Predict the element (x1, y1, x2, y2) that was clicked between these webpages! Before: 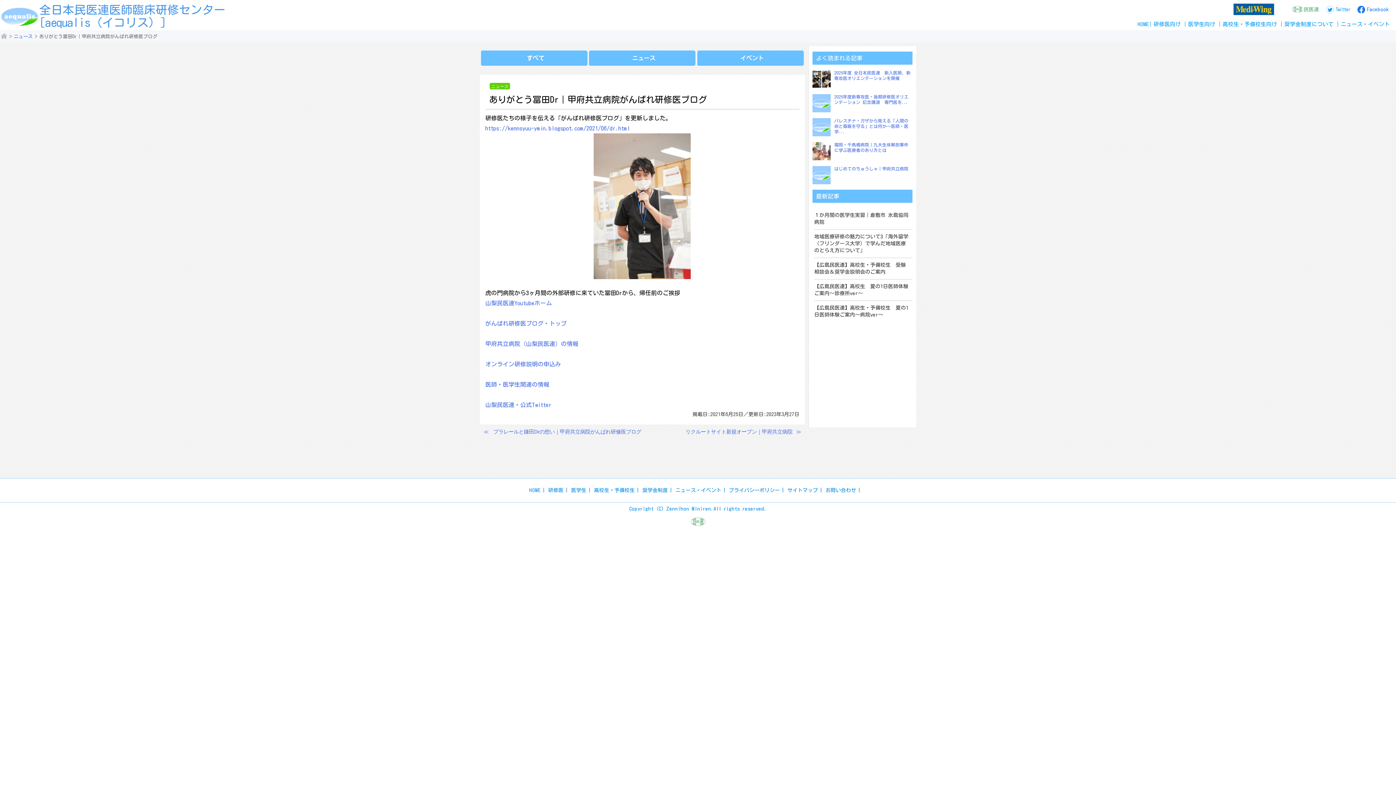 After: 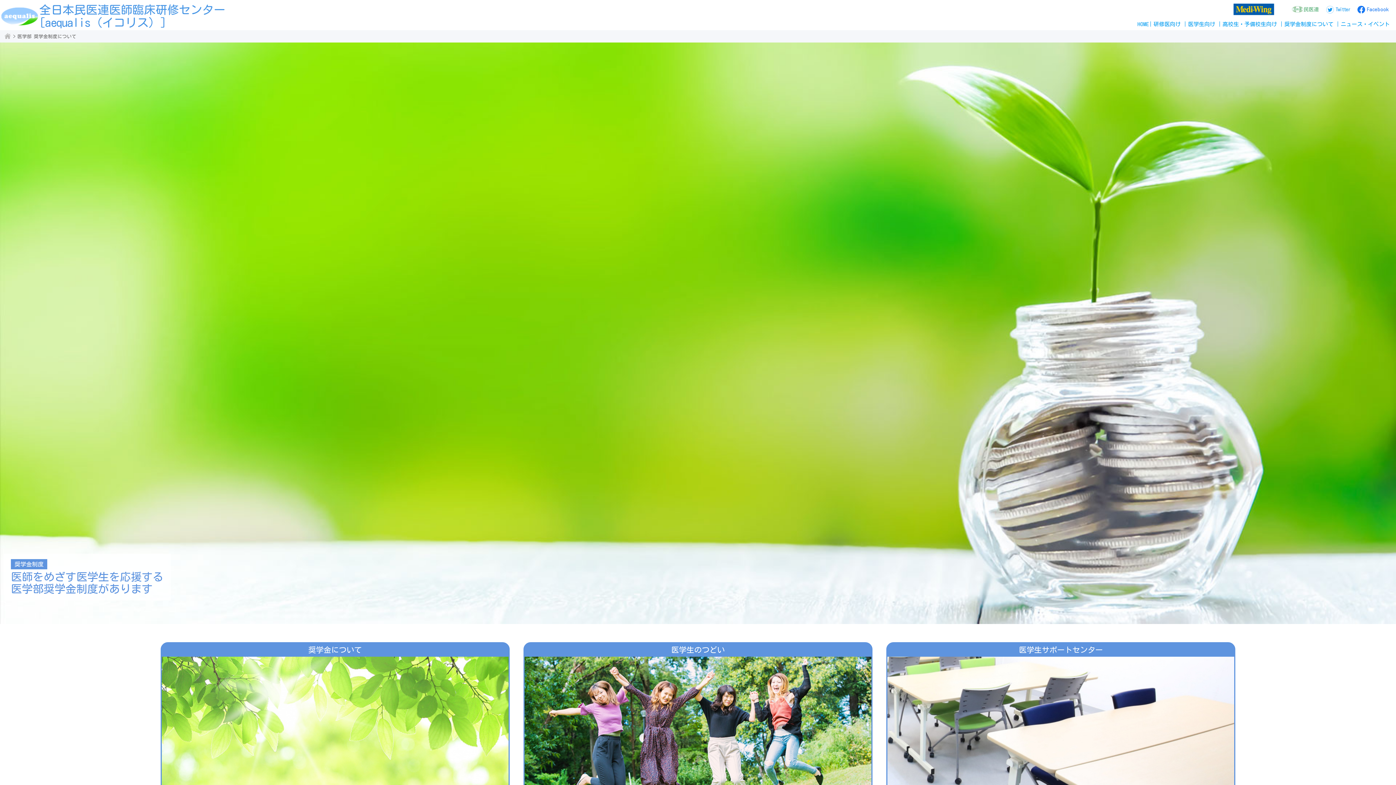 Action: label: 奨学金制度について bbox: (1284, 21, 1333, 27)